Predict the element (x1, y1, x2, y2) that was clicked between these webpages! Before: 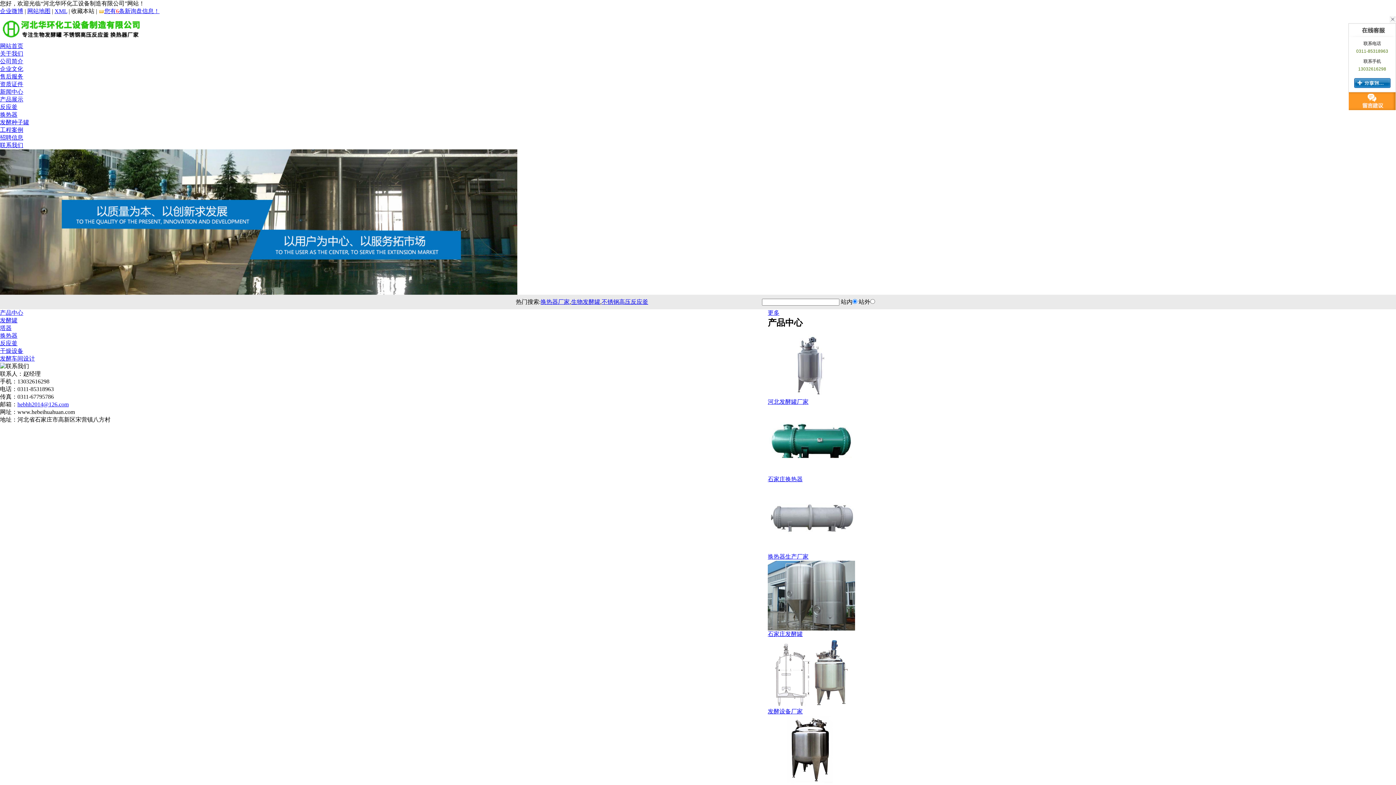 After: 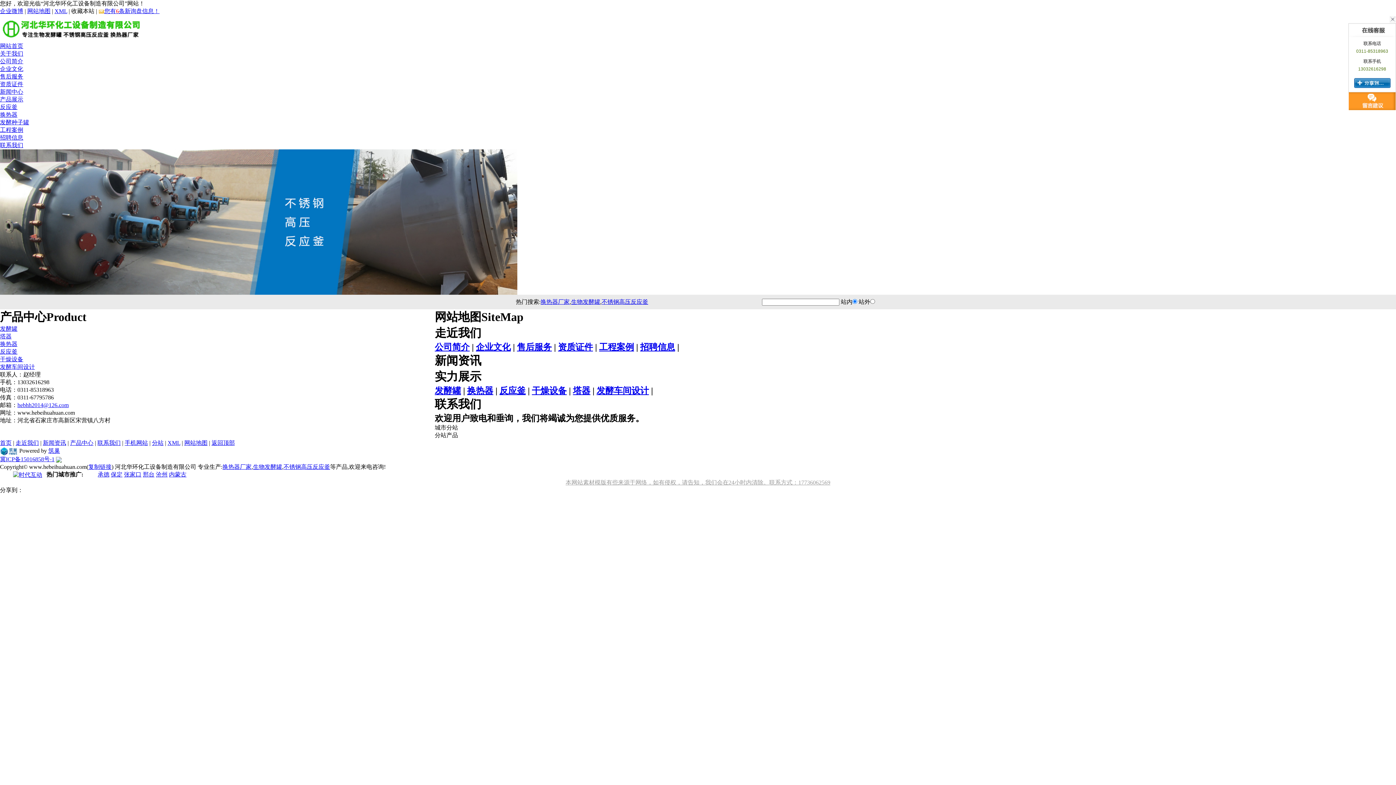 Action: label: 网站地图 bbox: (27, 8, 50, 14)